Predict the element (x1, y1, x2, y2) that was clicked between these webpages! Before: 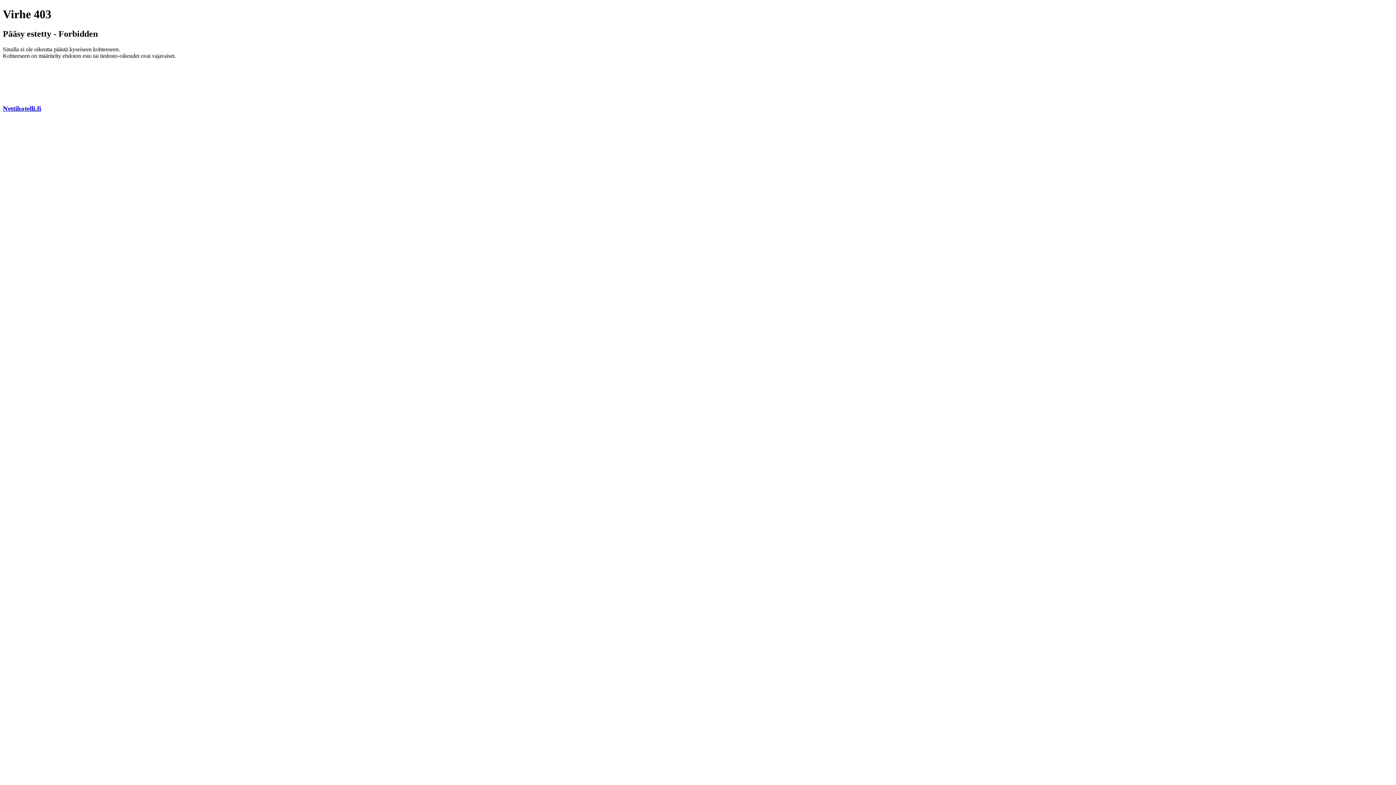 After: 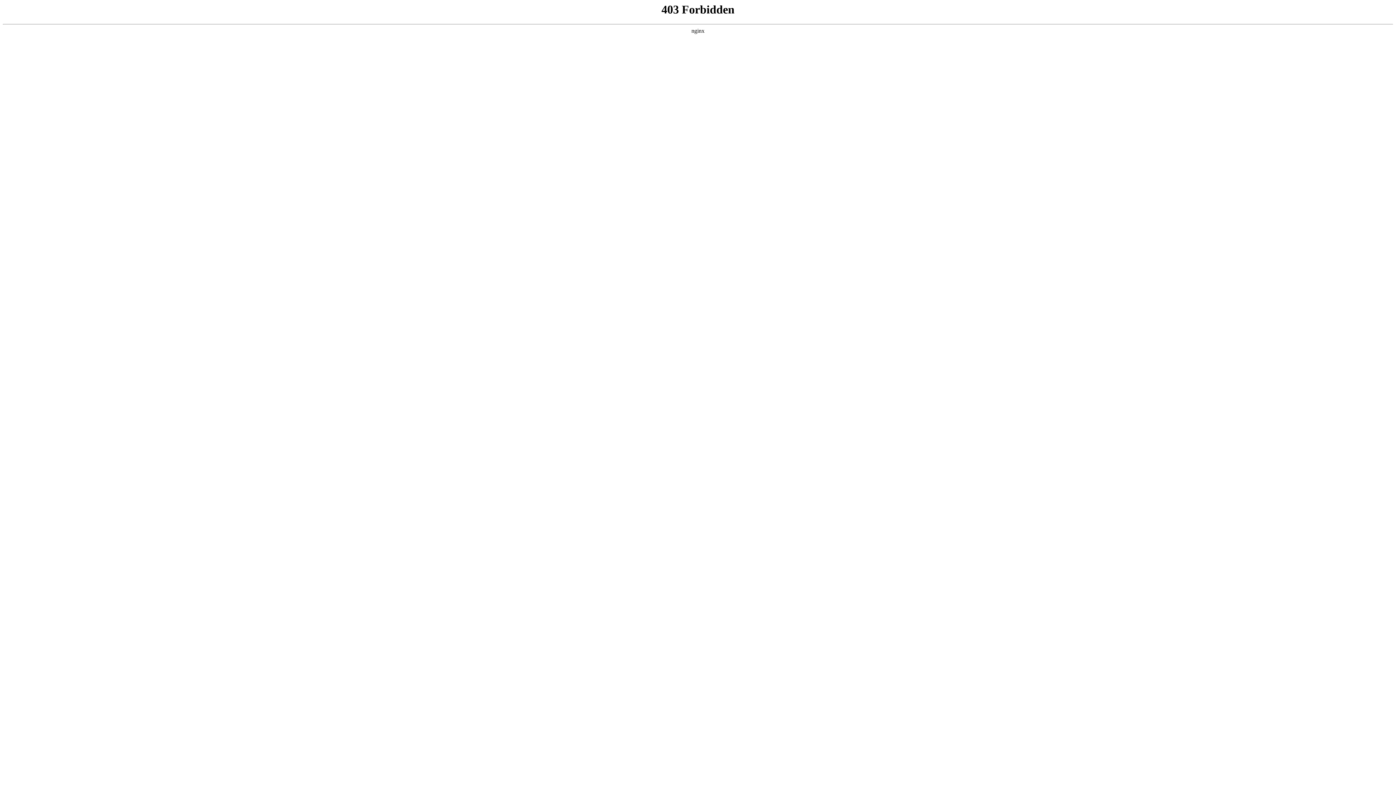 Action: bbox: (2, 104, 41, 112) label: Nettihotelli.fi